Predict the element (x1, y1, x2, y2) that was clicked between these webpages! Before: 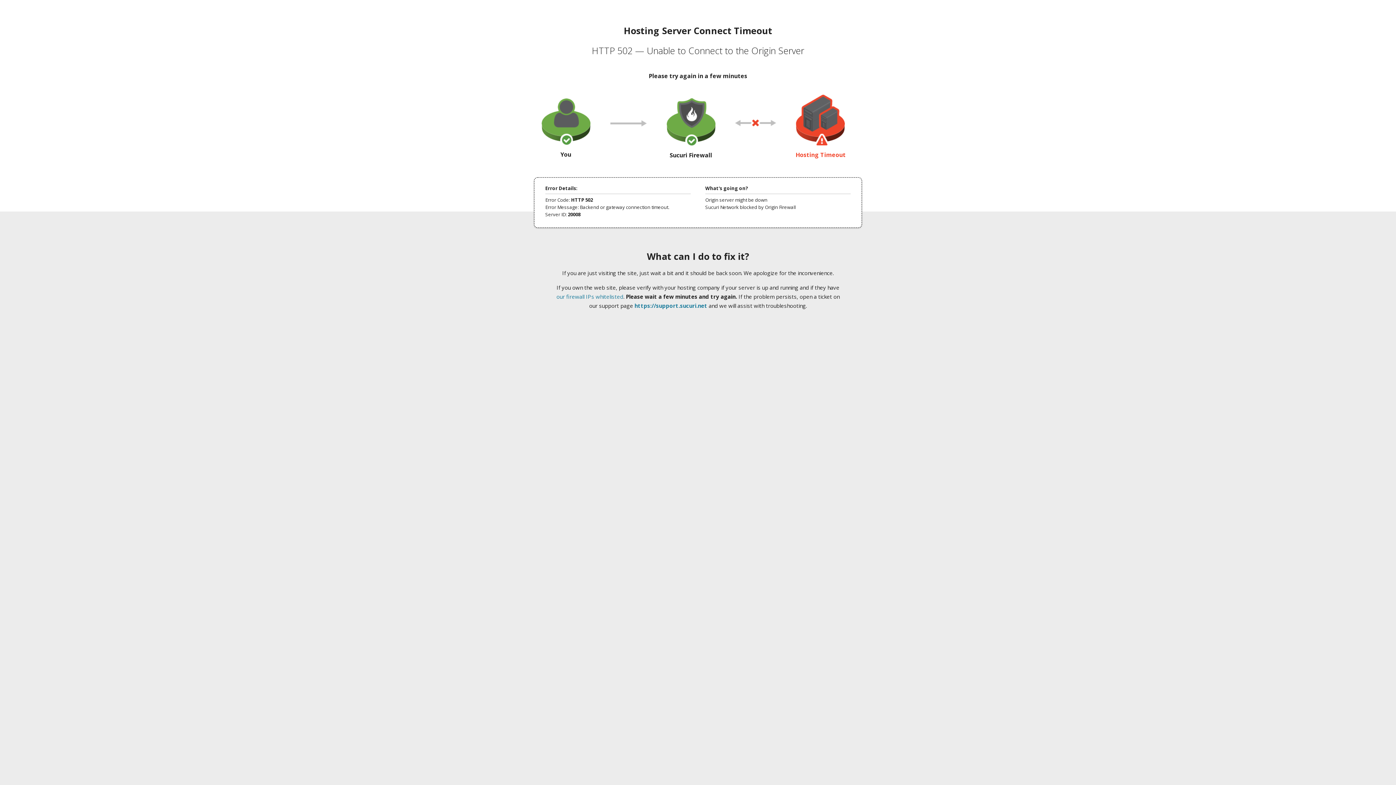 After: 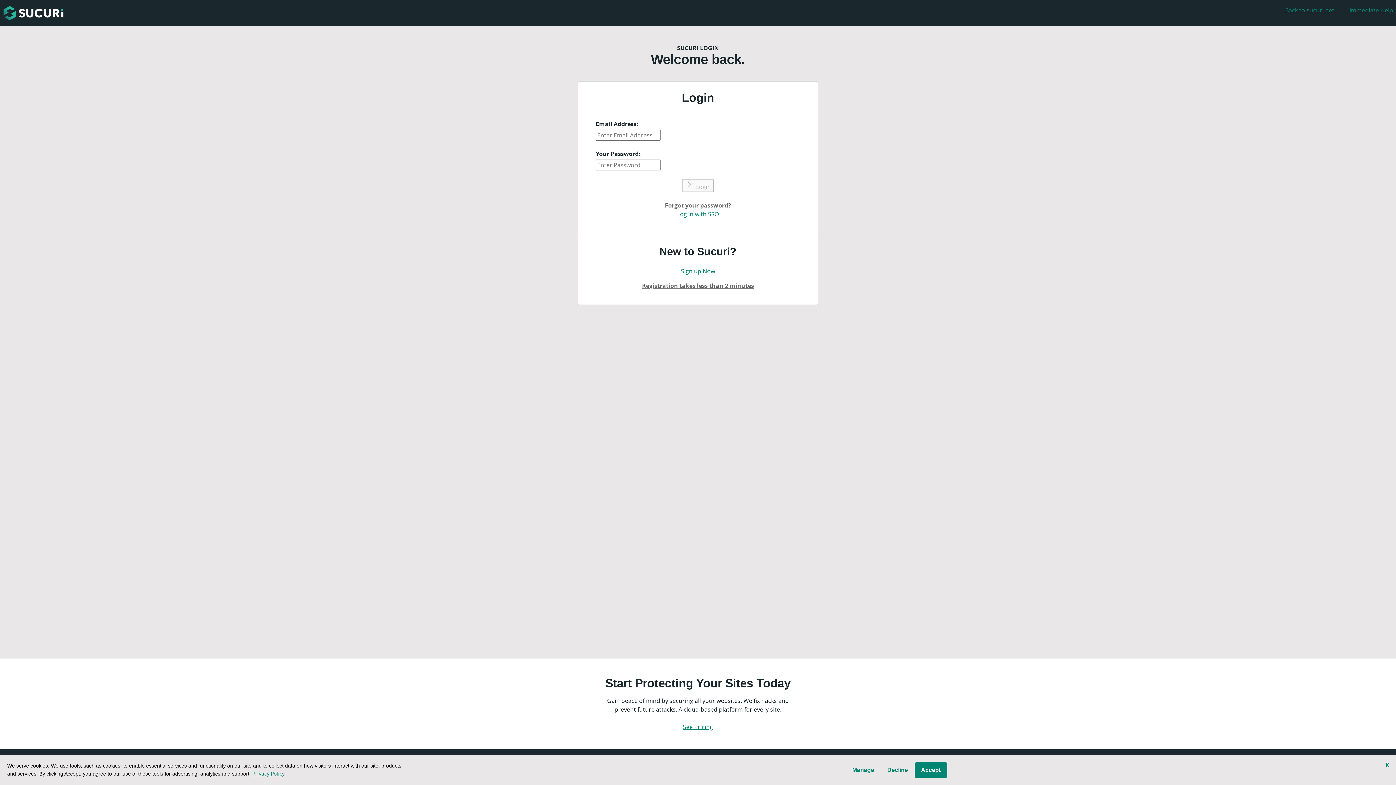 Action: bbox: (634, 302, 707, 309) label: https://support.sucuri.net